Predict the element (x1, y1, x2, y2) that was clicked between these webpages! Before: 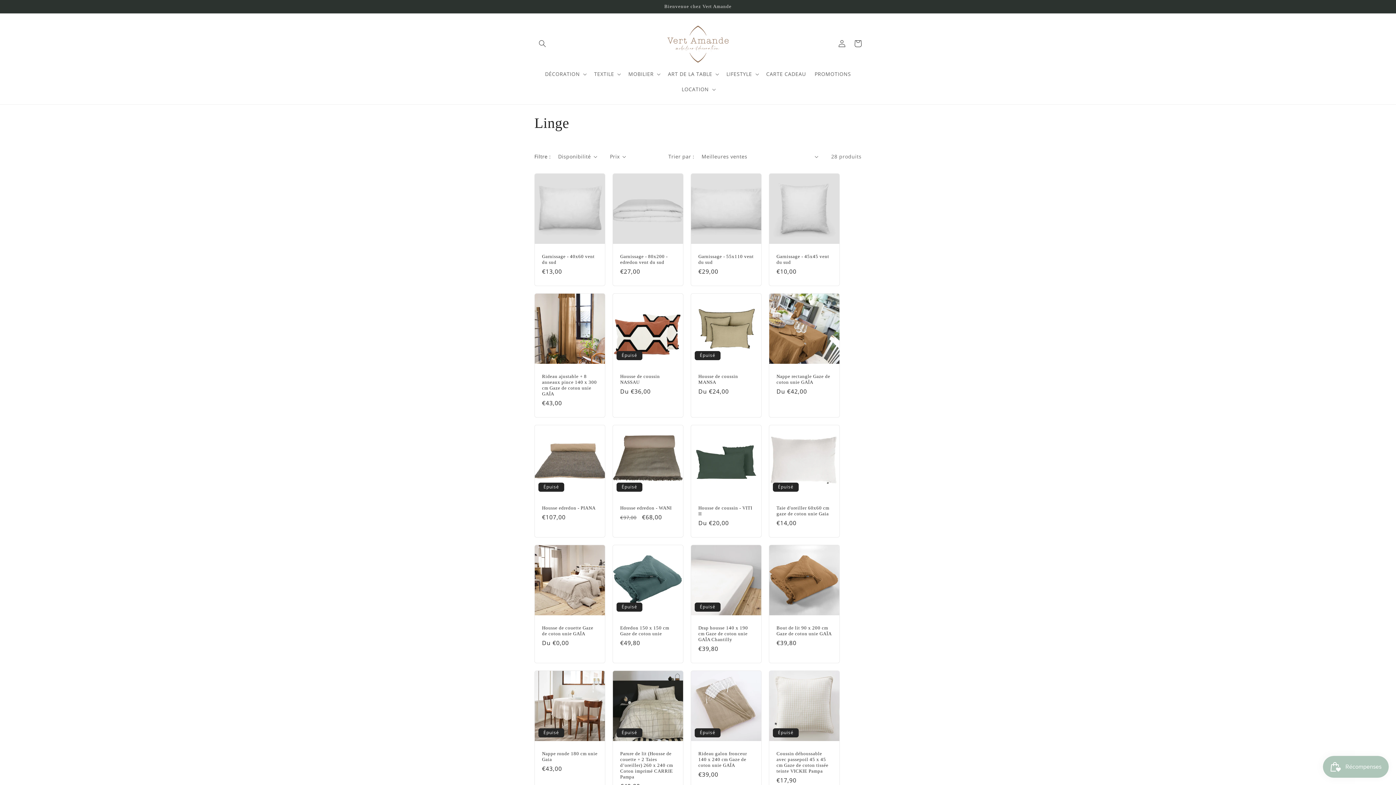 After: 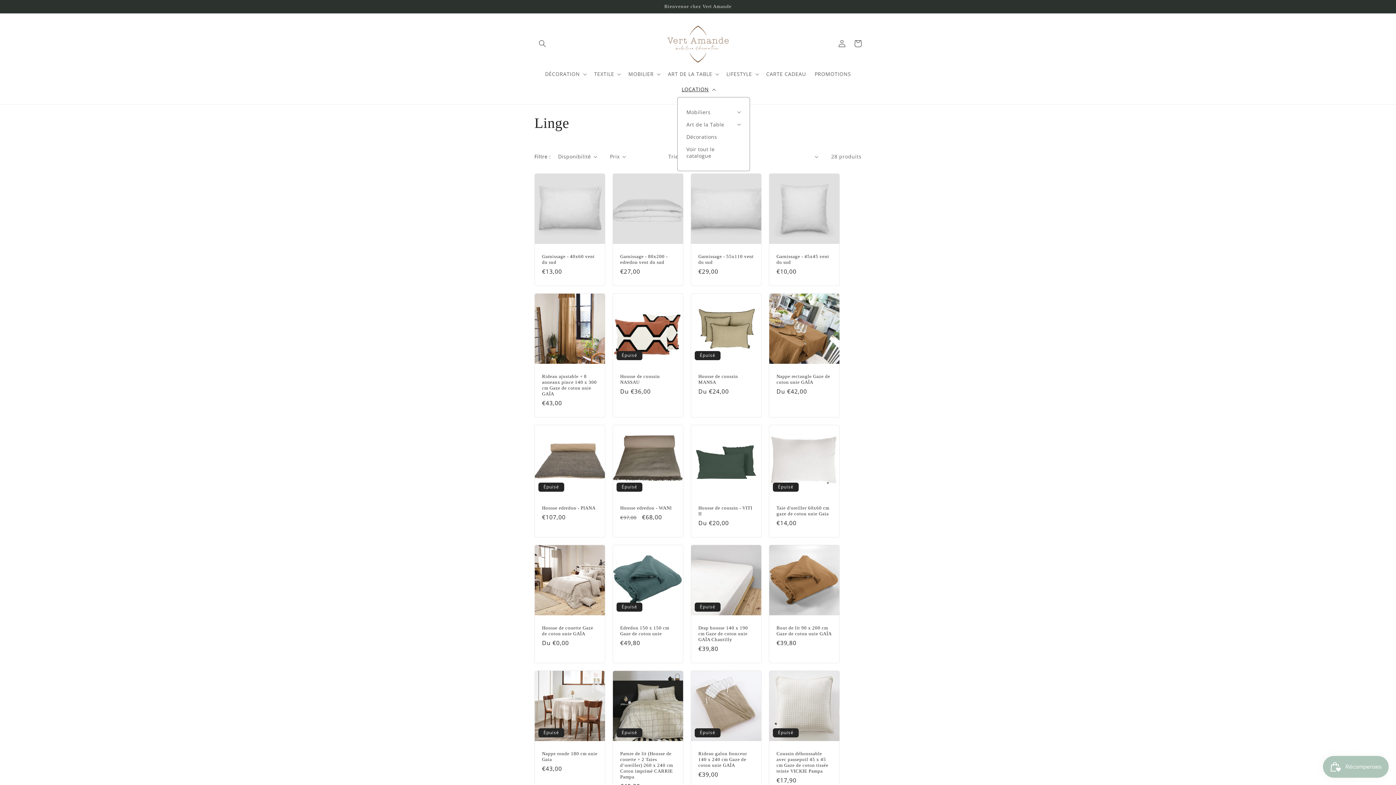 Action: label: LOCATION bbox: (677, 81, 718, 97)